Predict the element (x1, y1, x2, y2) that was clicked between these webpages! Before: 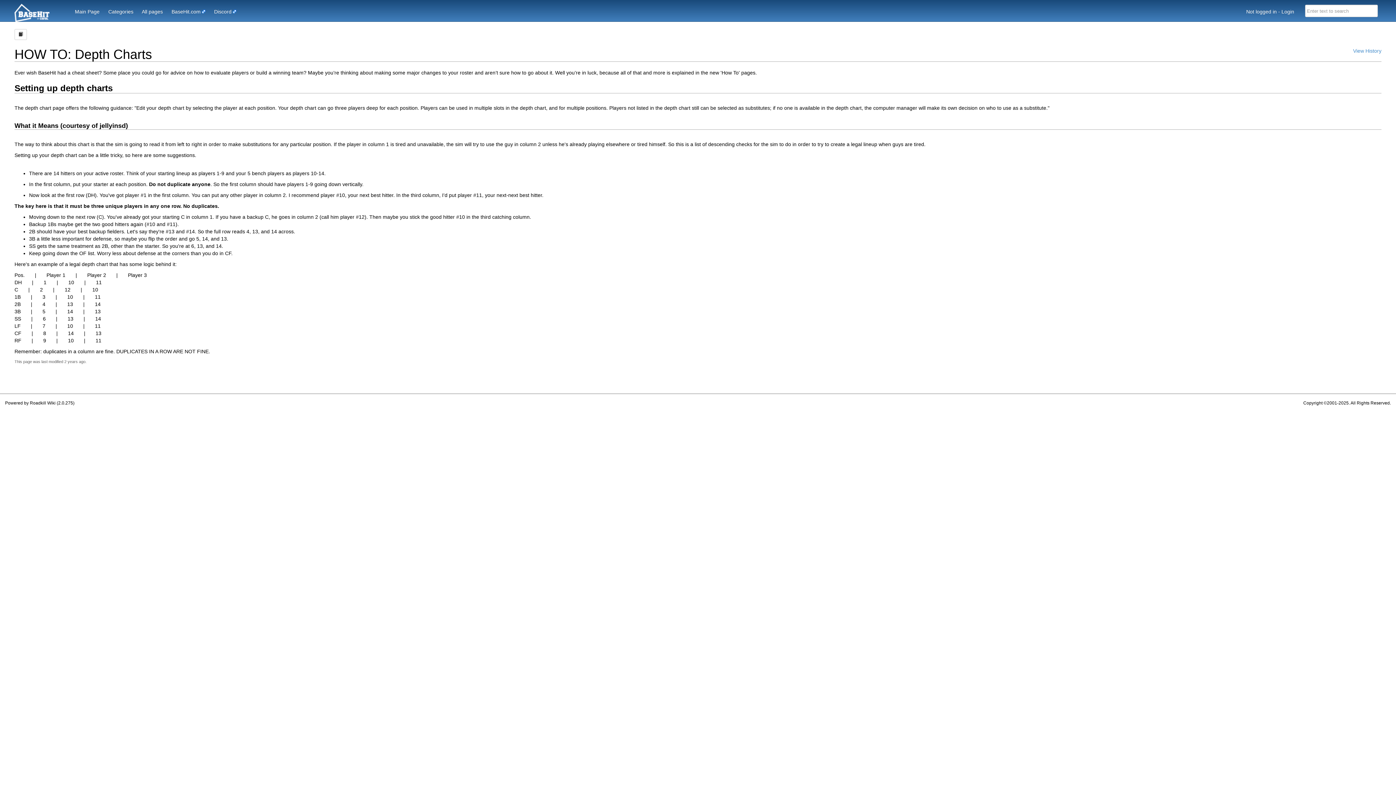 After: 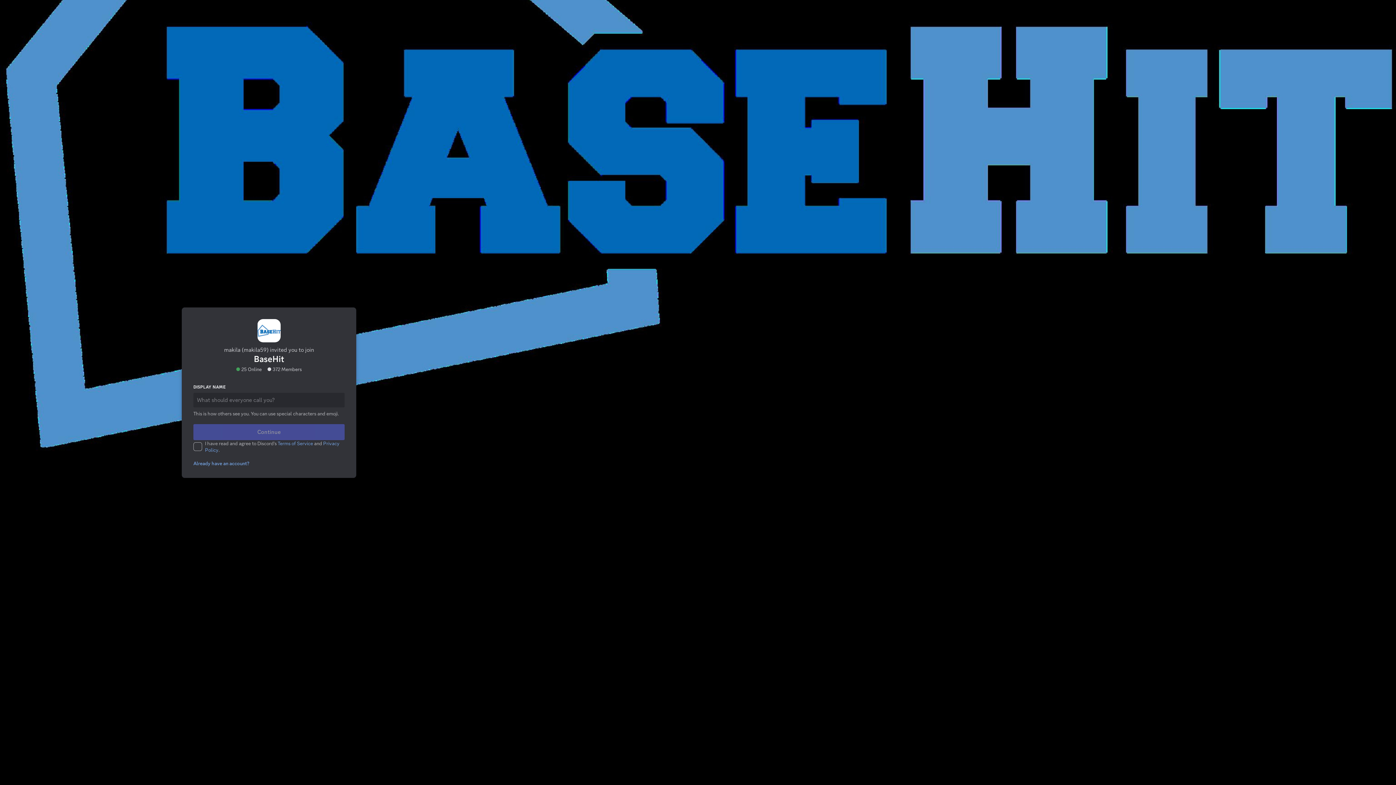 Action: bbox: (214, 8, 236, 14) label: Discord